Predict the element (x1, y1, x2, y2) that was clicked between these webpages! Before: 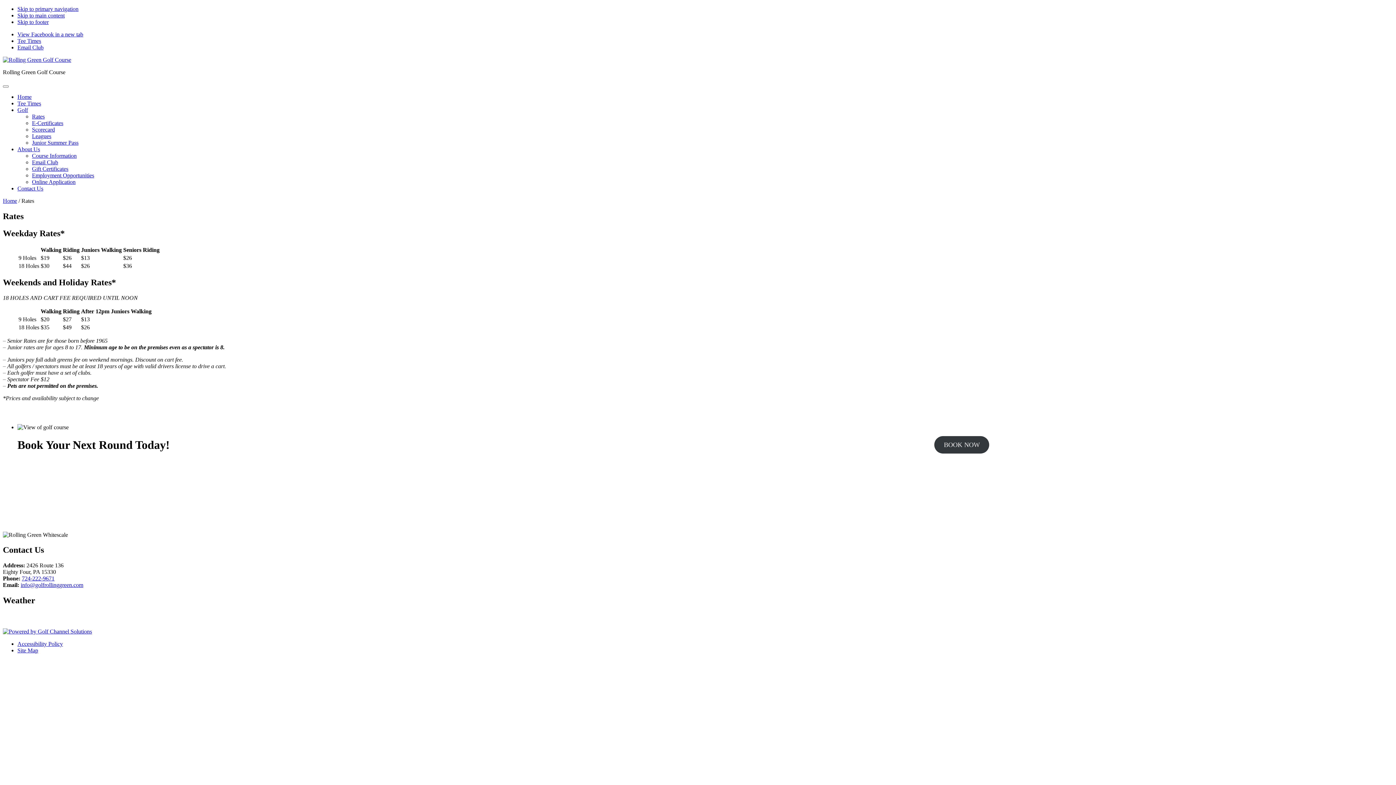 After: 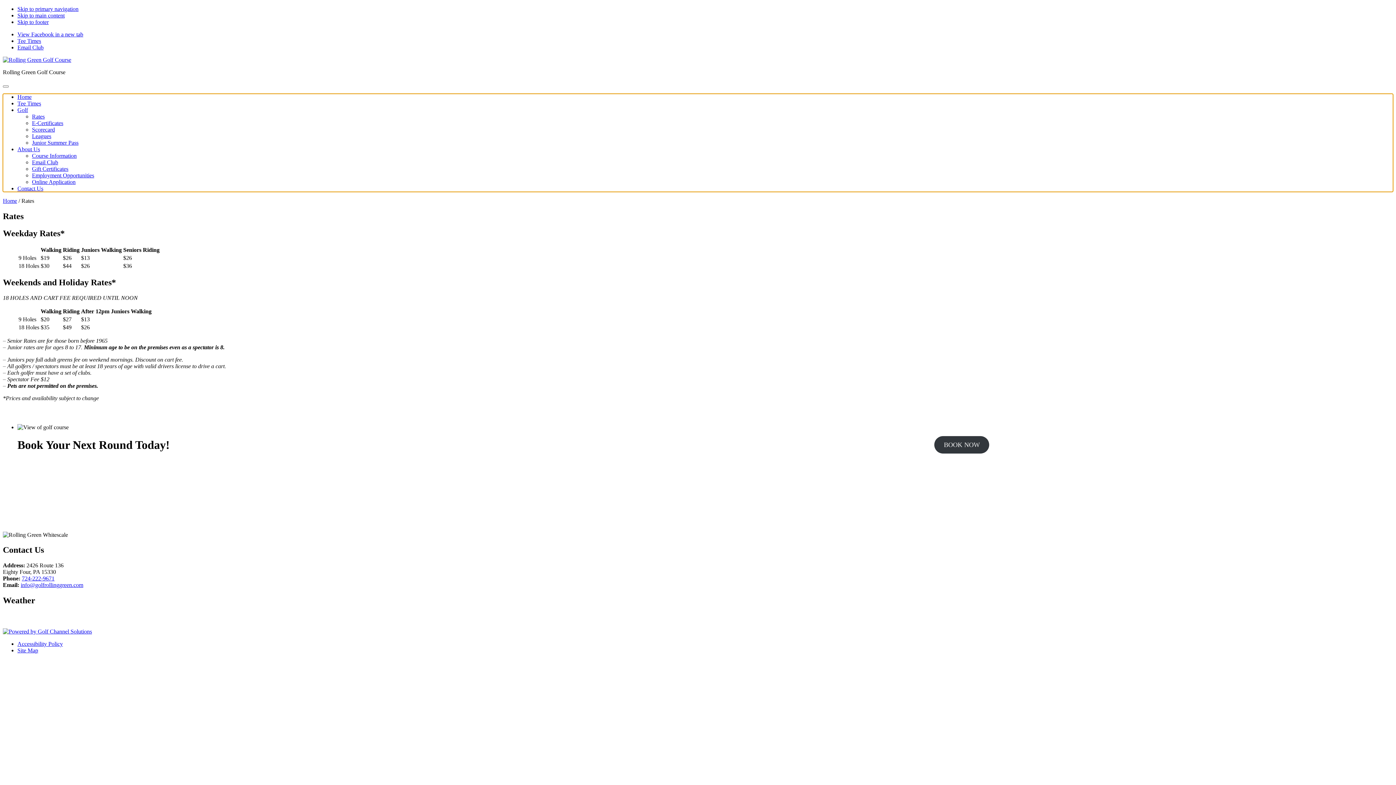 Action: label: Skip to primary navigation bbox: (17, 5, 78, 12)